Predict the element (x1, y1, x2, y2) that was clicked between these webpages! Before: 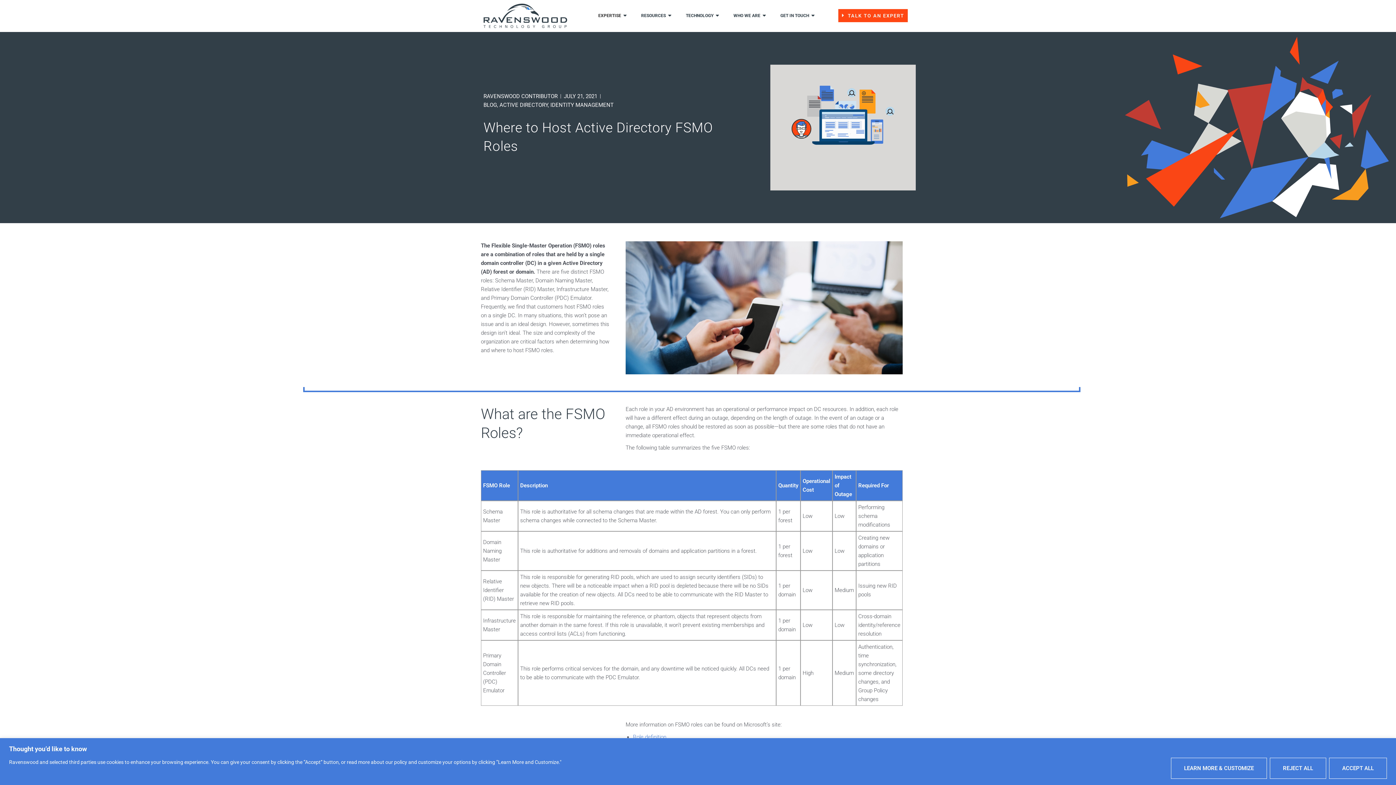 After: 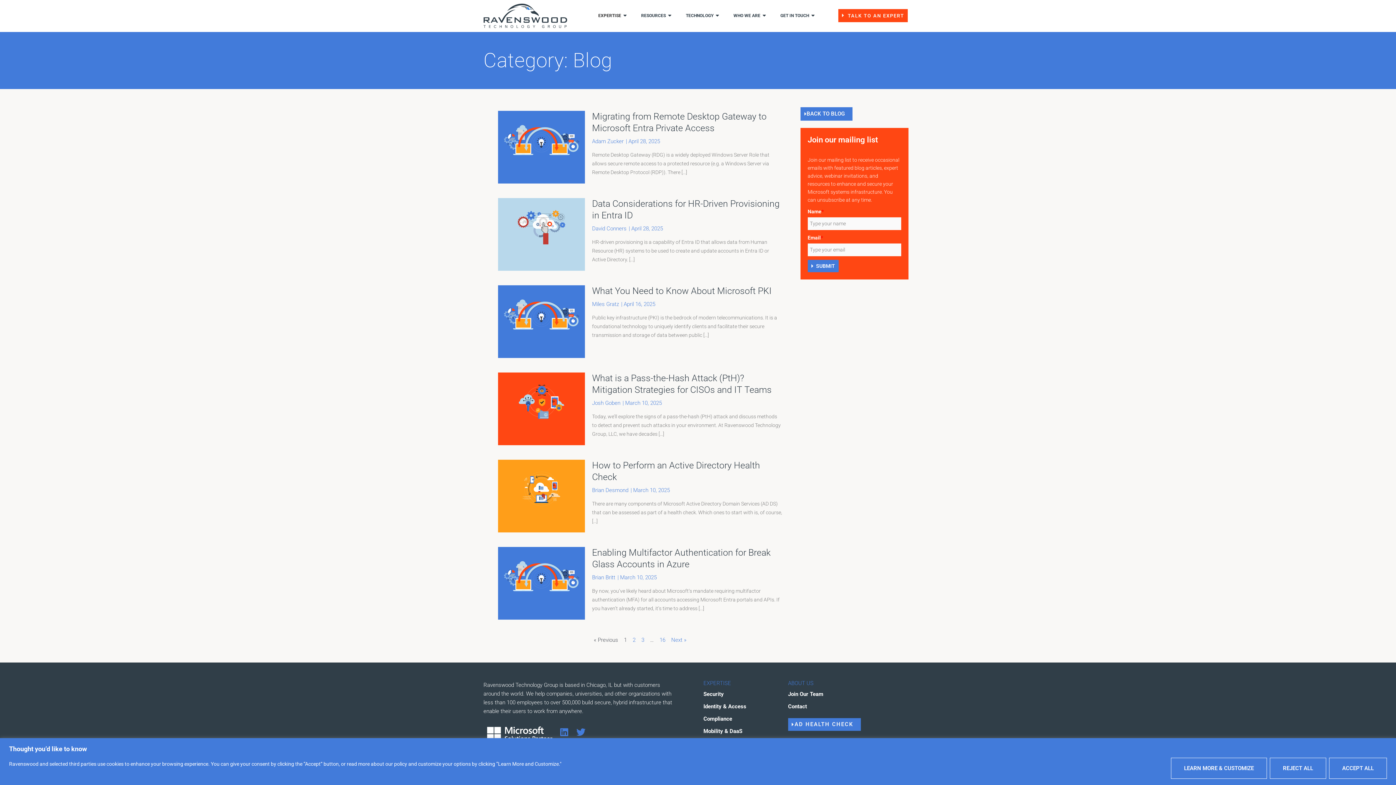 Action: label: BLOG bbox: (483, 101, 497, 108)